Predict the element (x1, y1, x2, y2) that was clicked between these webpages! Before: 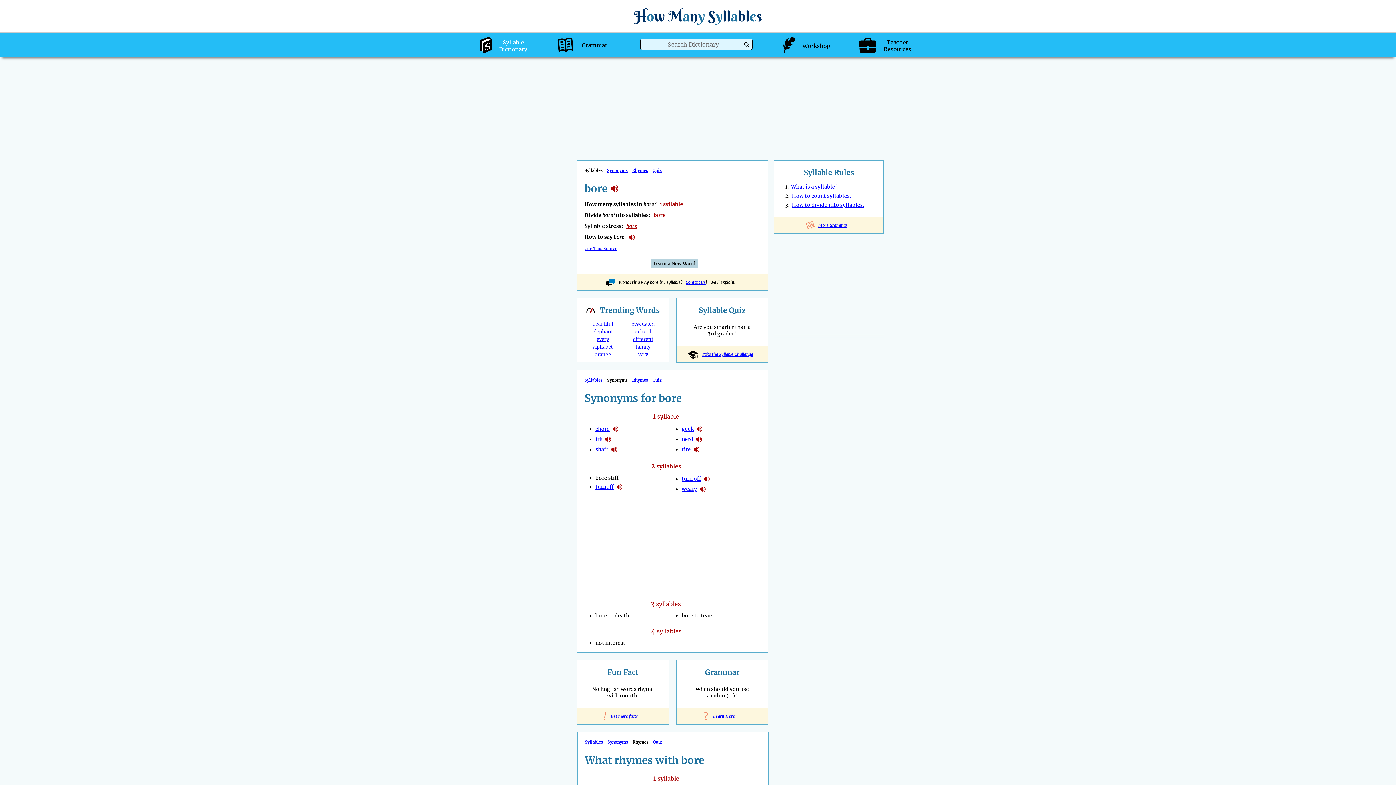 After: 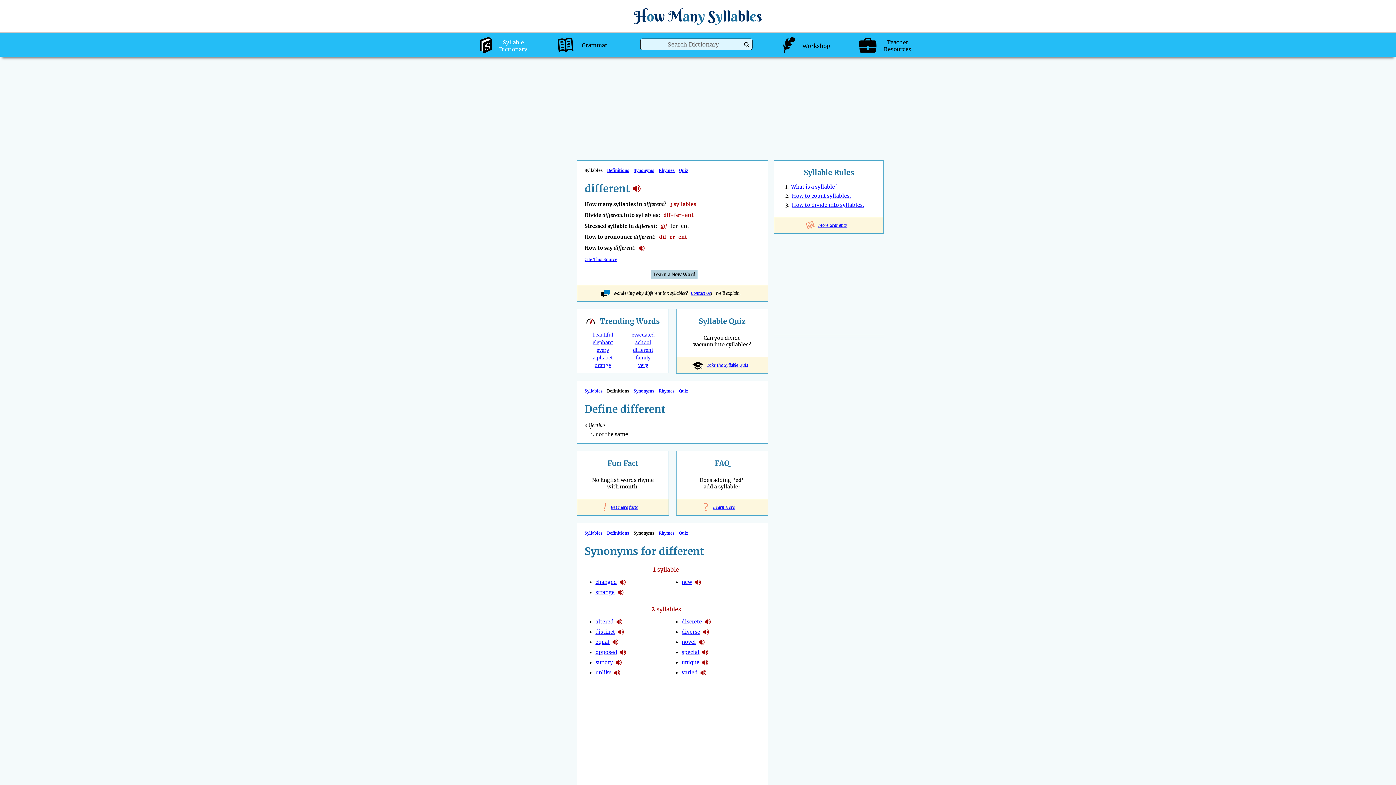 Action: label: different bbox: (633, 336, 653, 342)